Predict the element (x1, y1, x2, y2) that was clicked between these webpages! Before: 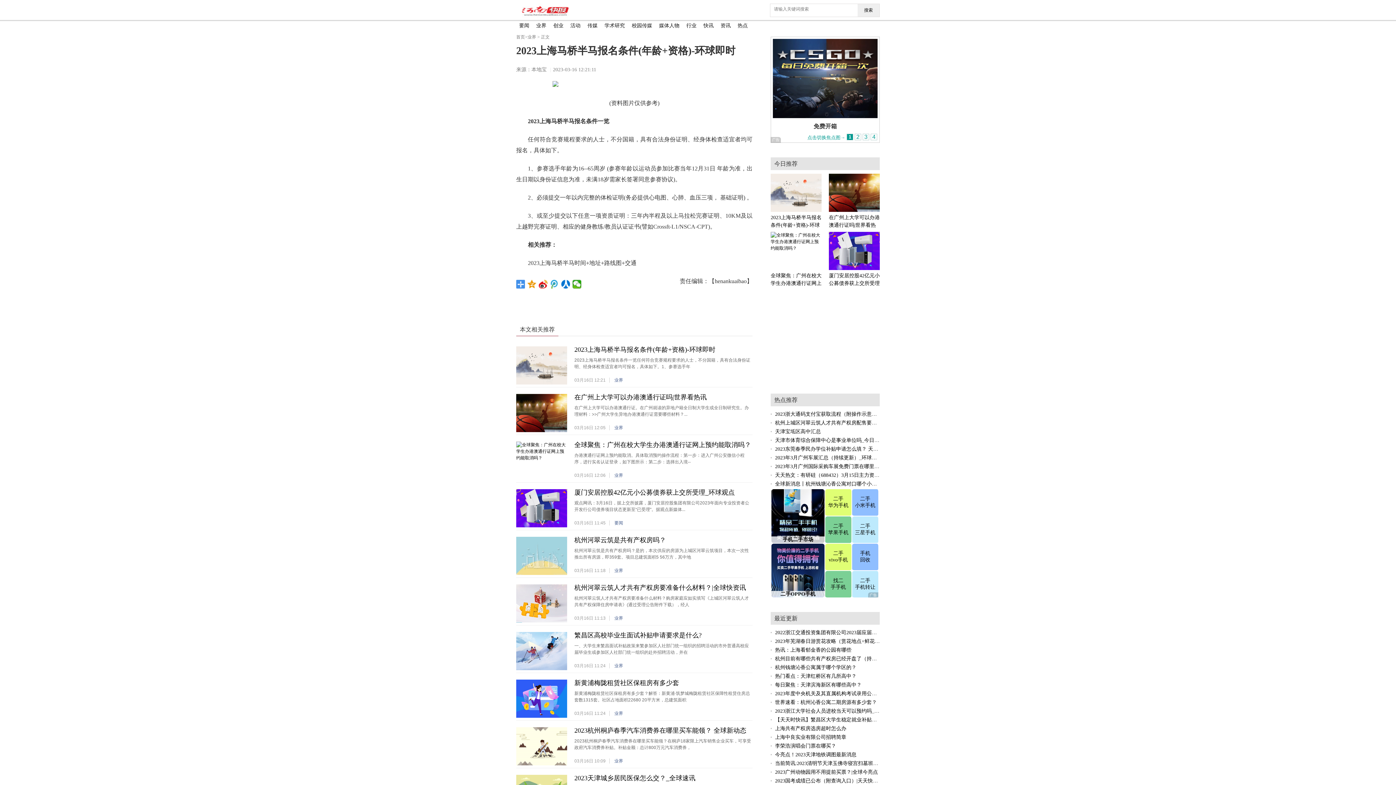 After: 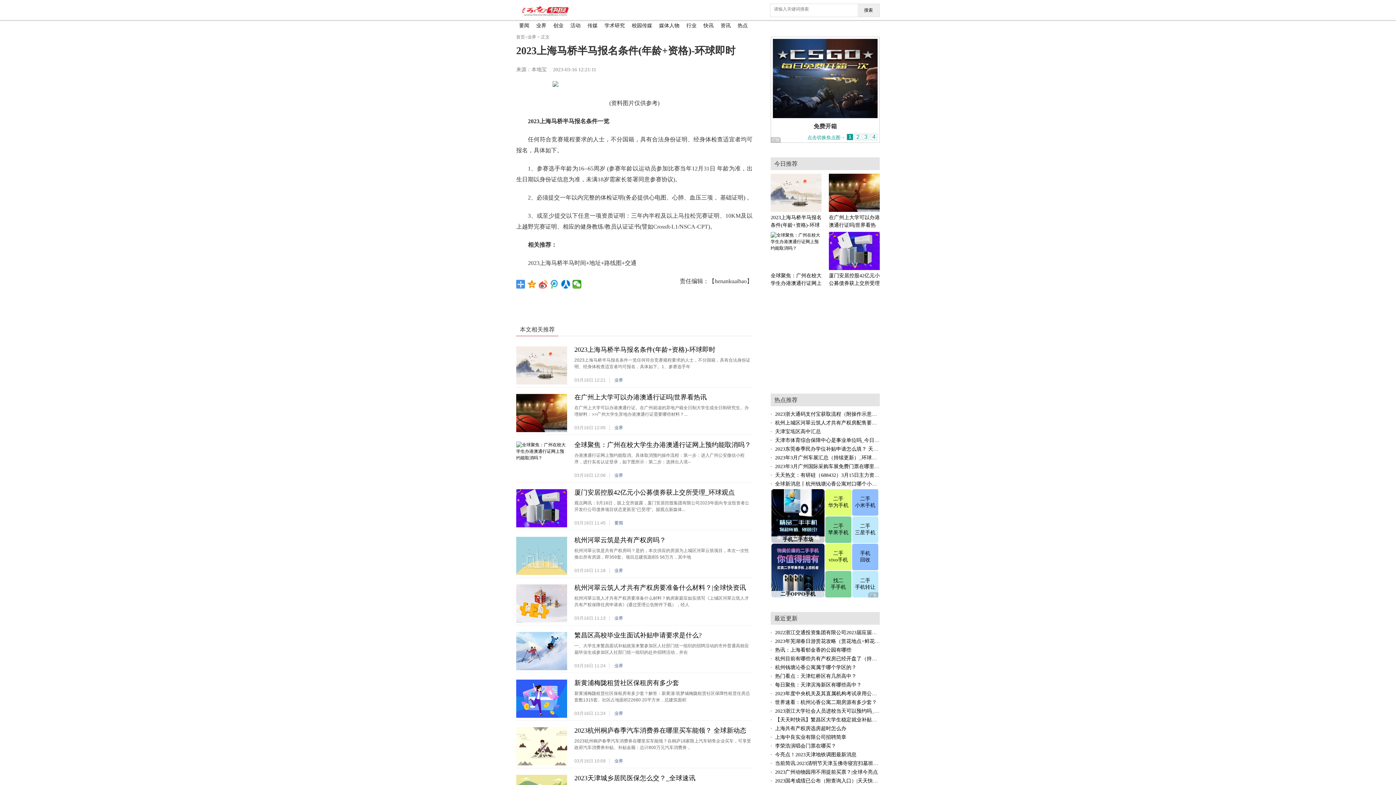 Action: bbox: (538, 280, 548, 288)